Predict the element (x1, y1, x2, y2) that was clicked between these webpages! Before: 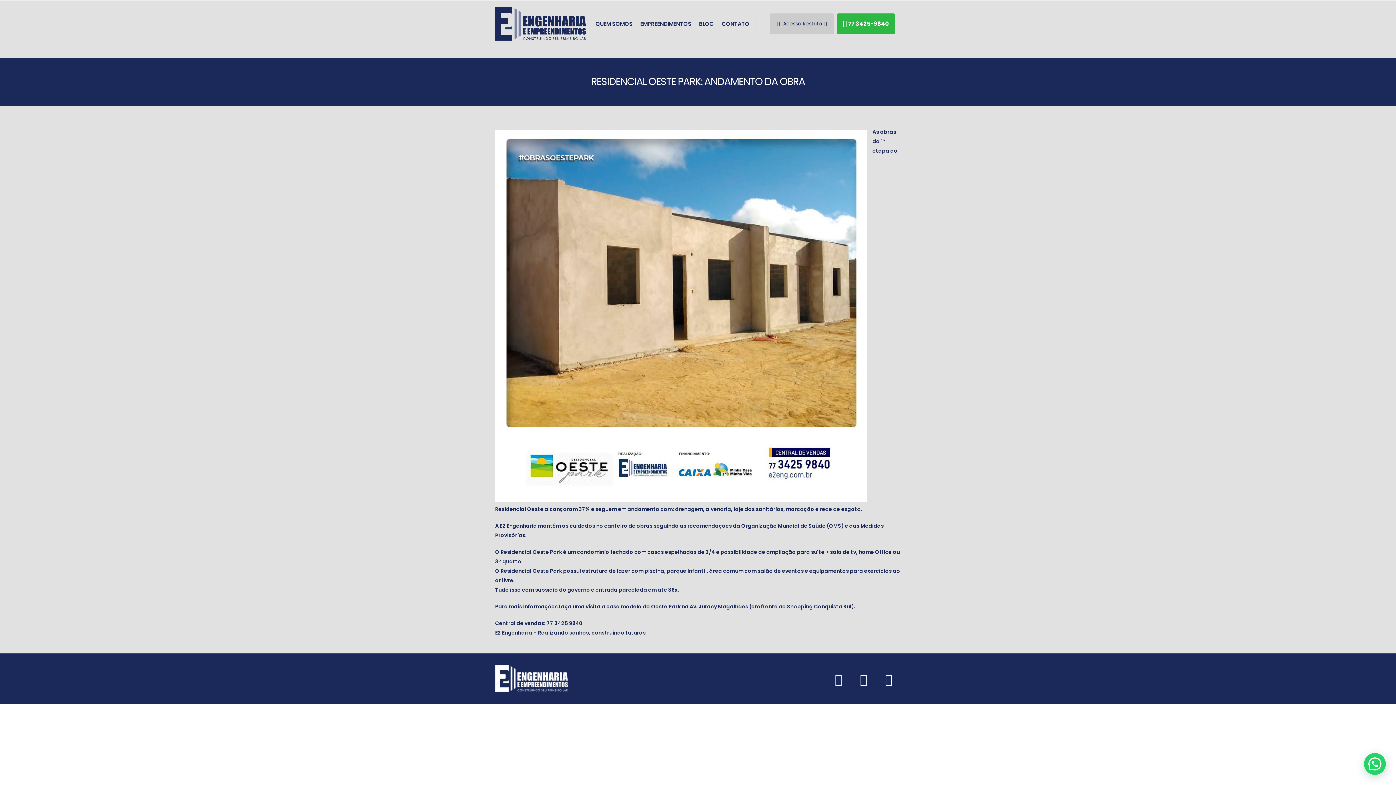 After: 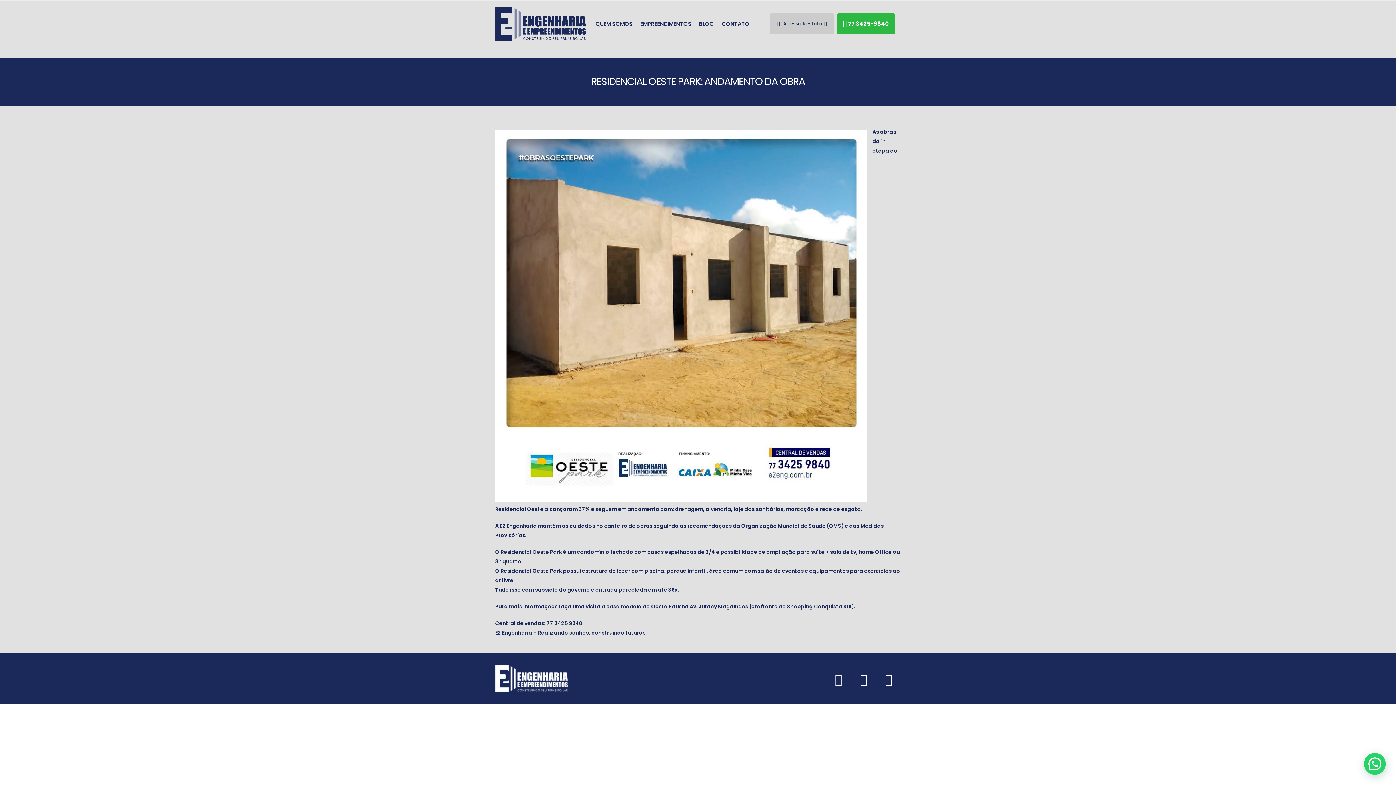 Action: label:  77 3425-9840 bbox: (837, 13, 895, 34)